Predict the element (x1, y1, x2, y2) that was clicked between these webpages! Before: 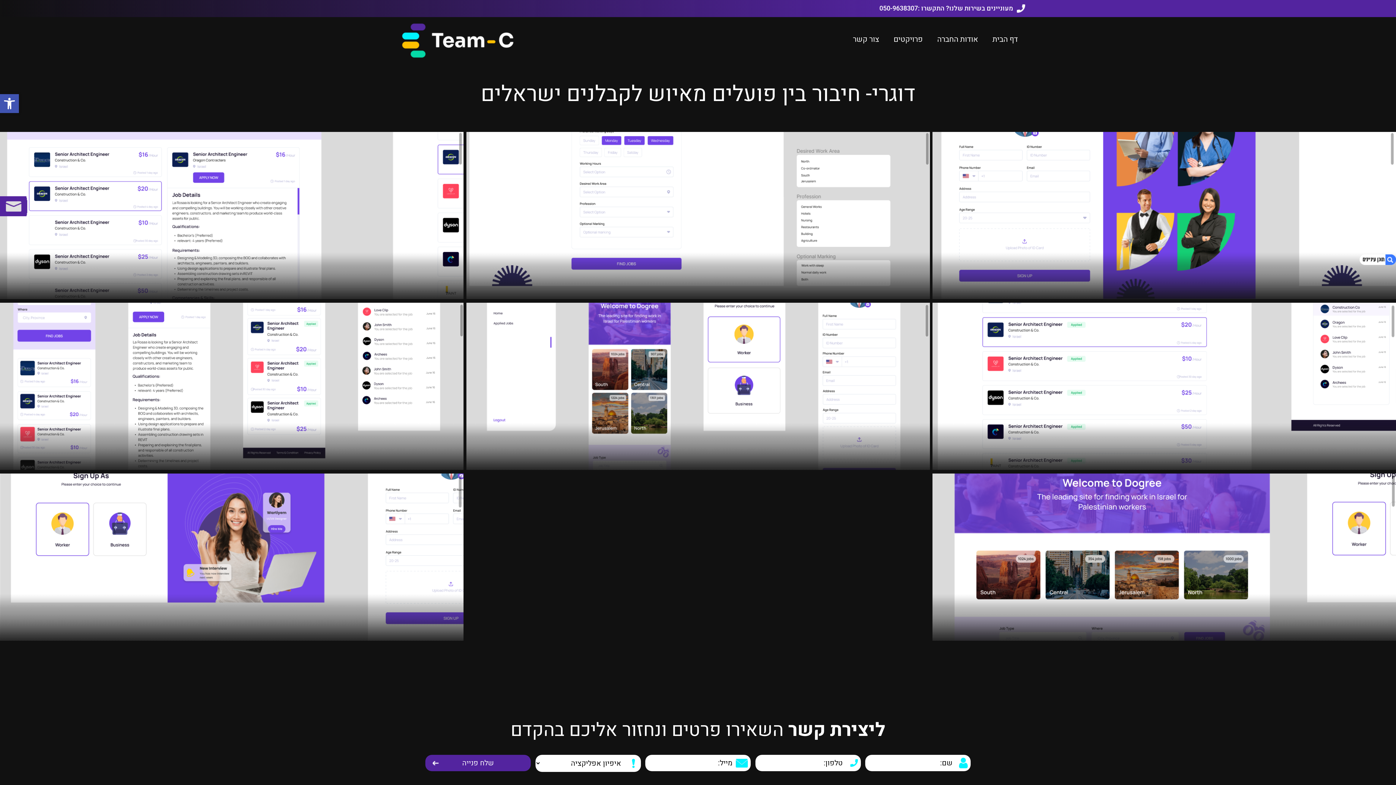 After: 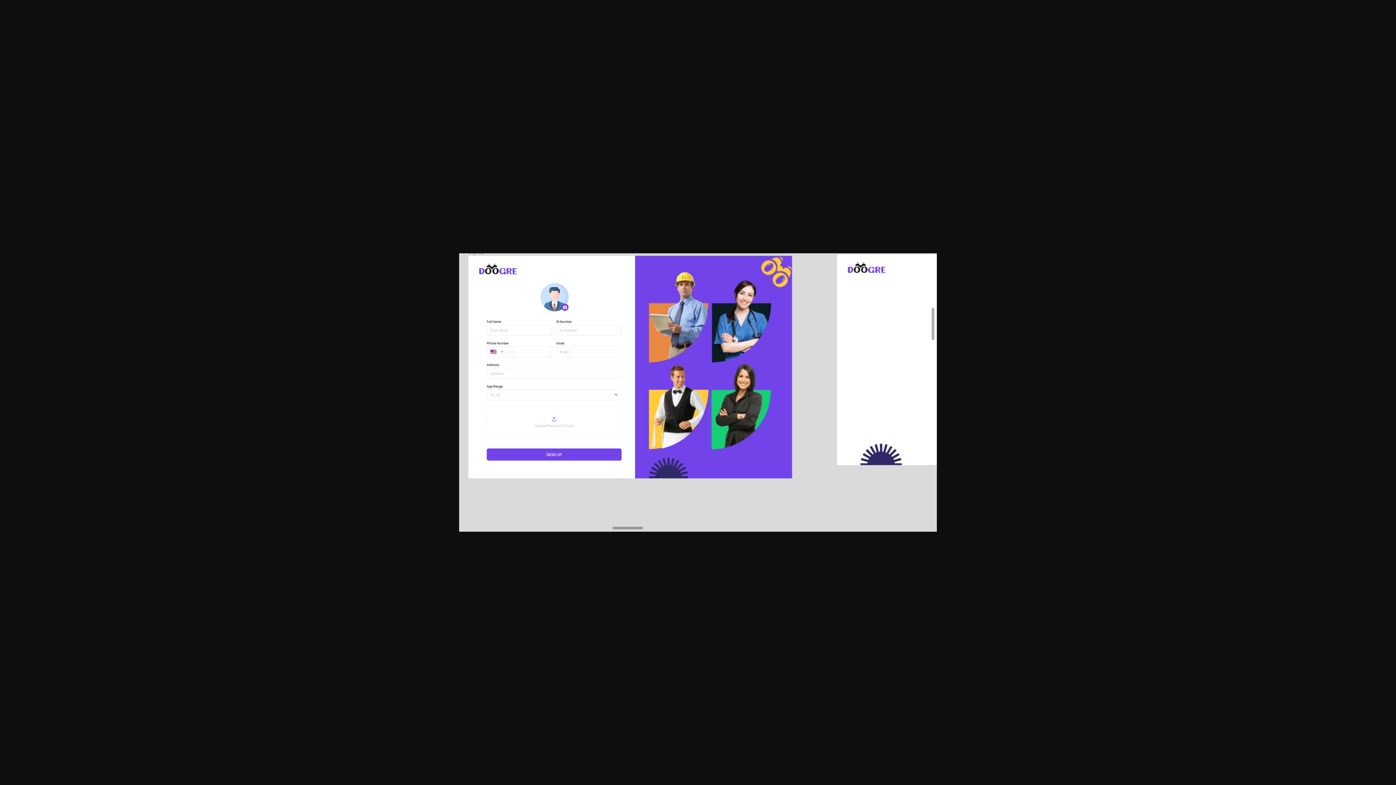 Action: bbox: (932, 132, 1396, 299)